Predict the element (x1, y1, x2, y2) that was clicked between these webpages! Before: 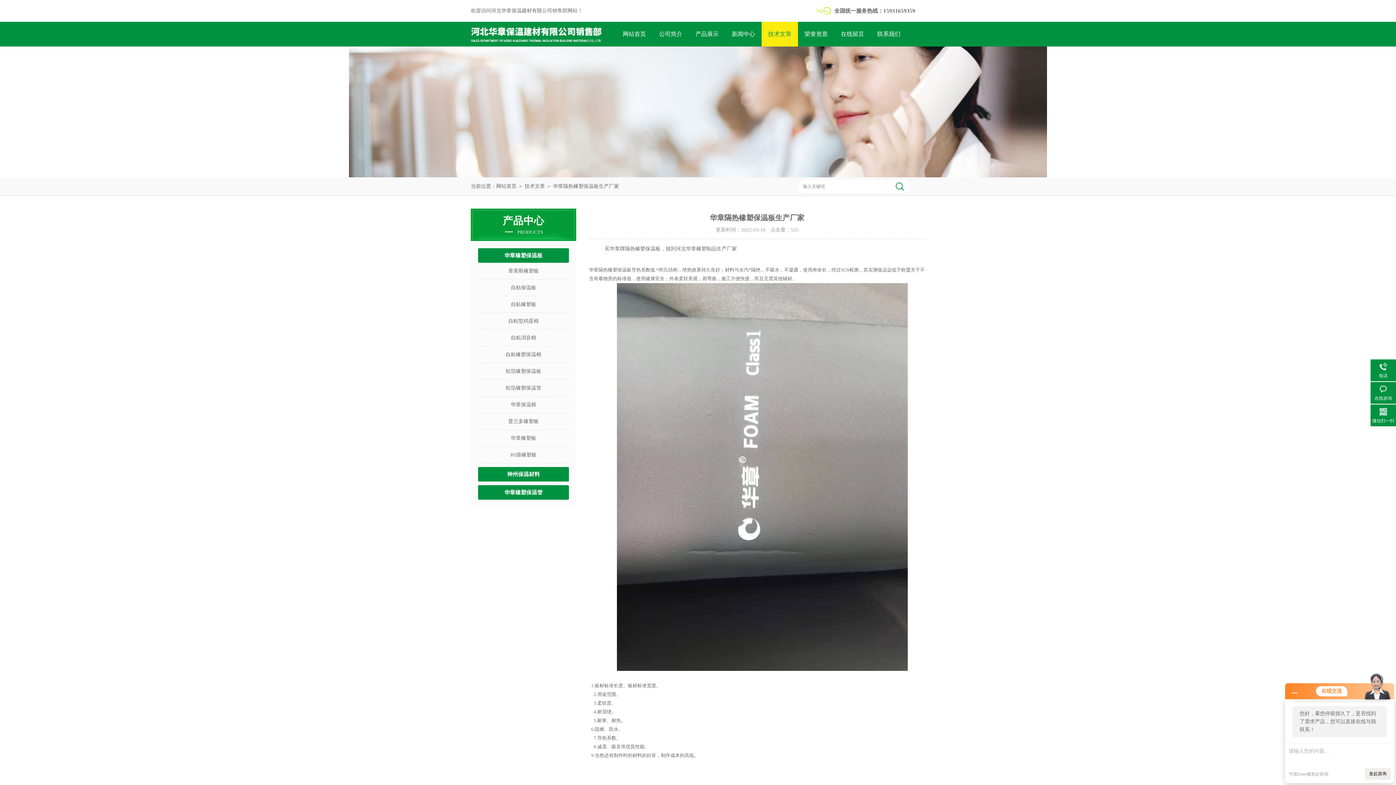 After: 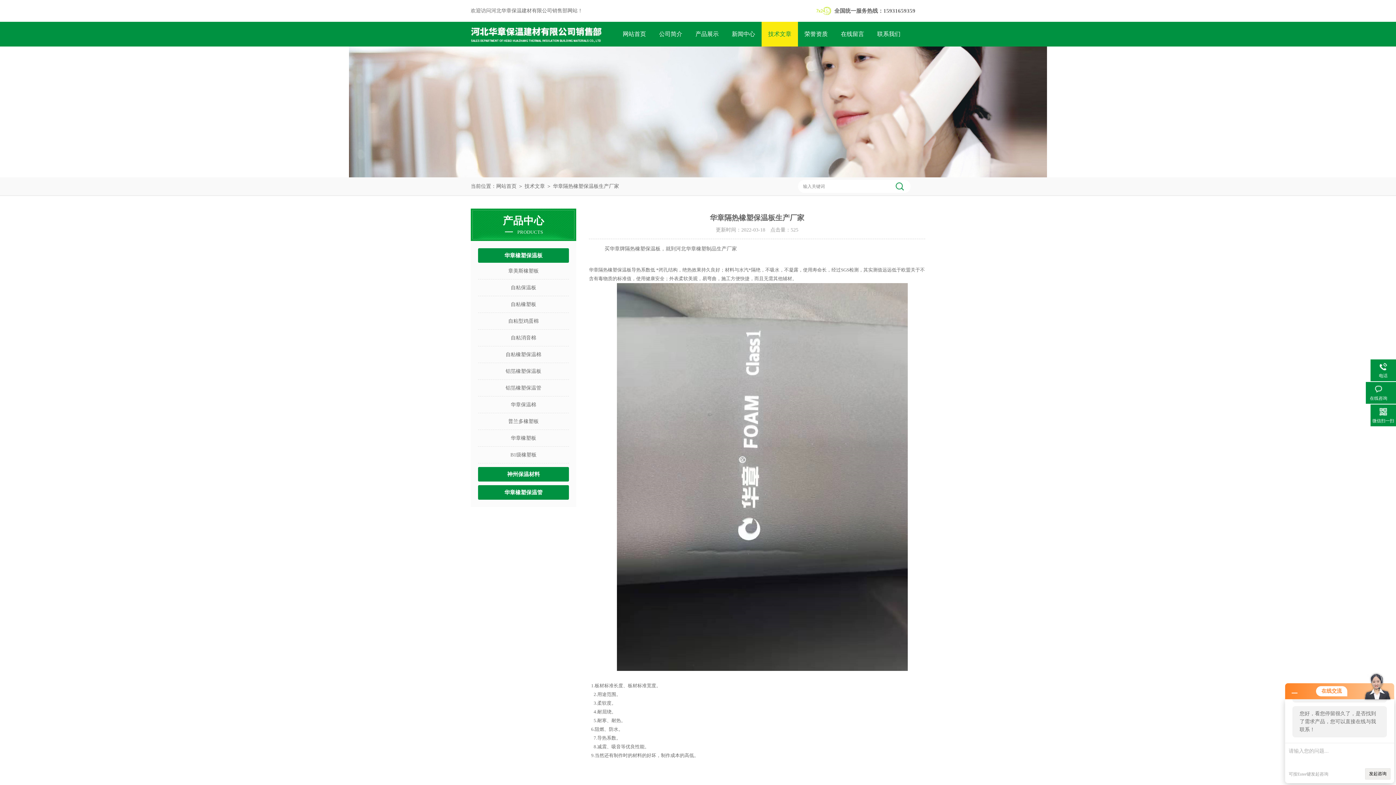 Action: label: 在线咨询 bbox: (1370, 384, 1396, 402)